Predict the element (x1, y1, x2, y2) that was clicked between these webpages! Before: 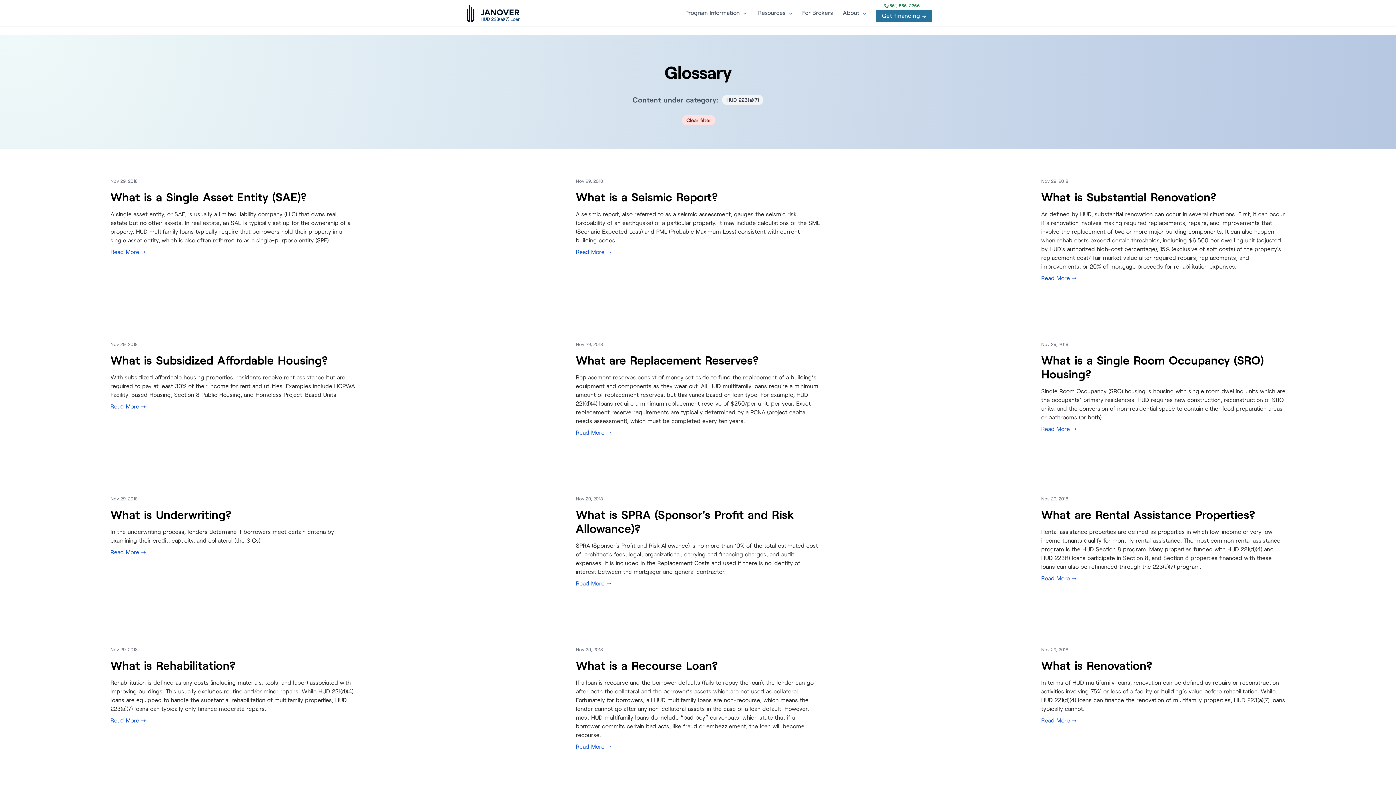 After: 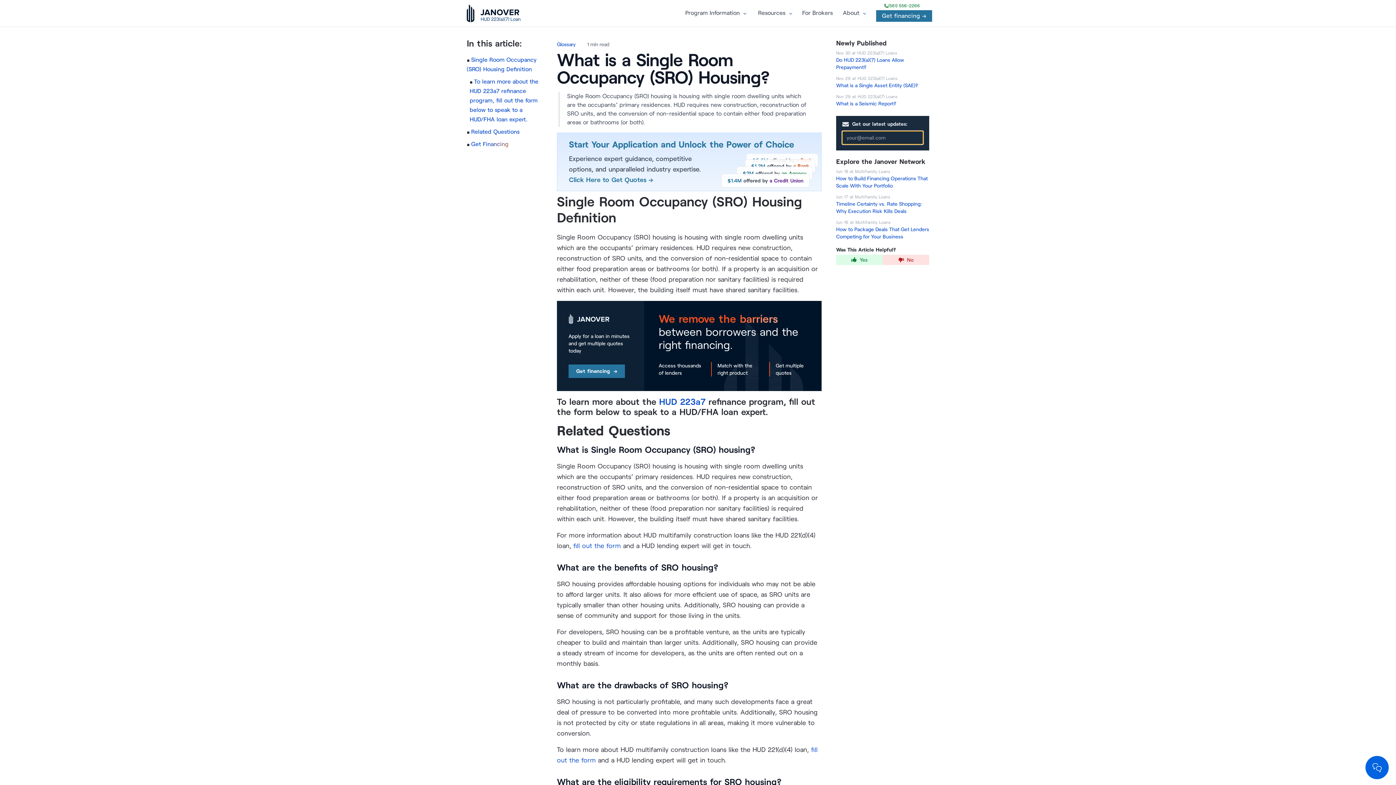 Action: bbox: (930, 312, 1396, 466) label: Nov 29, 2018
What is a Single Room Occupancy (SRO) Housing?

Single Room Occupancy (SRO) housing is housing with single room dwelling units which are the occupants’ primary residences. HUD requires new construction, reconstruction of SRO units, and the conversion of non-residential space to contain either food preparation areas or bathrooms (or both).